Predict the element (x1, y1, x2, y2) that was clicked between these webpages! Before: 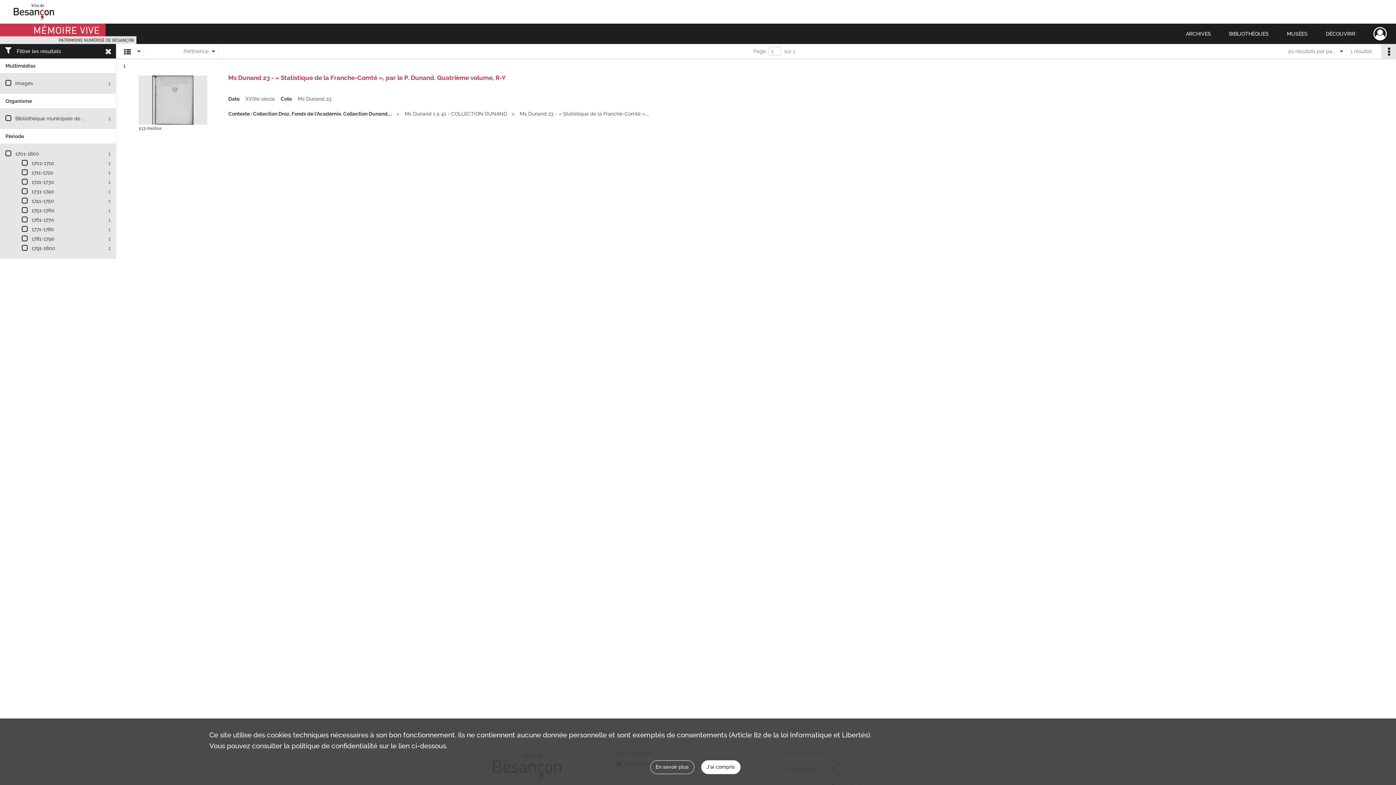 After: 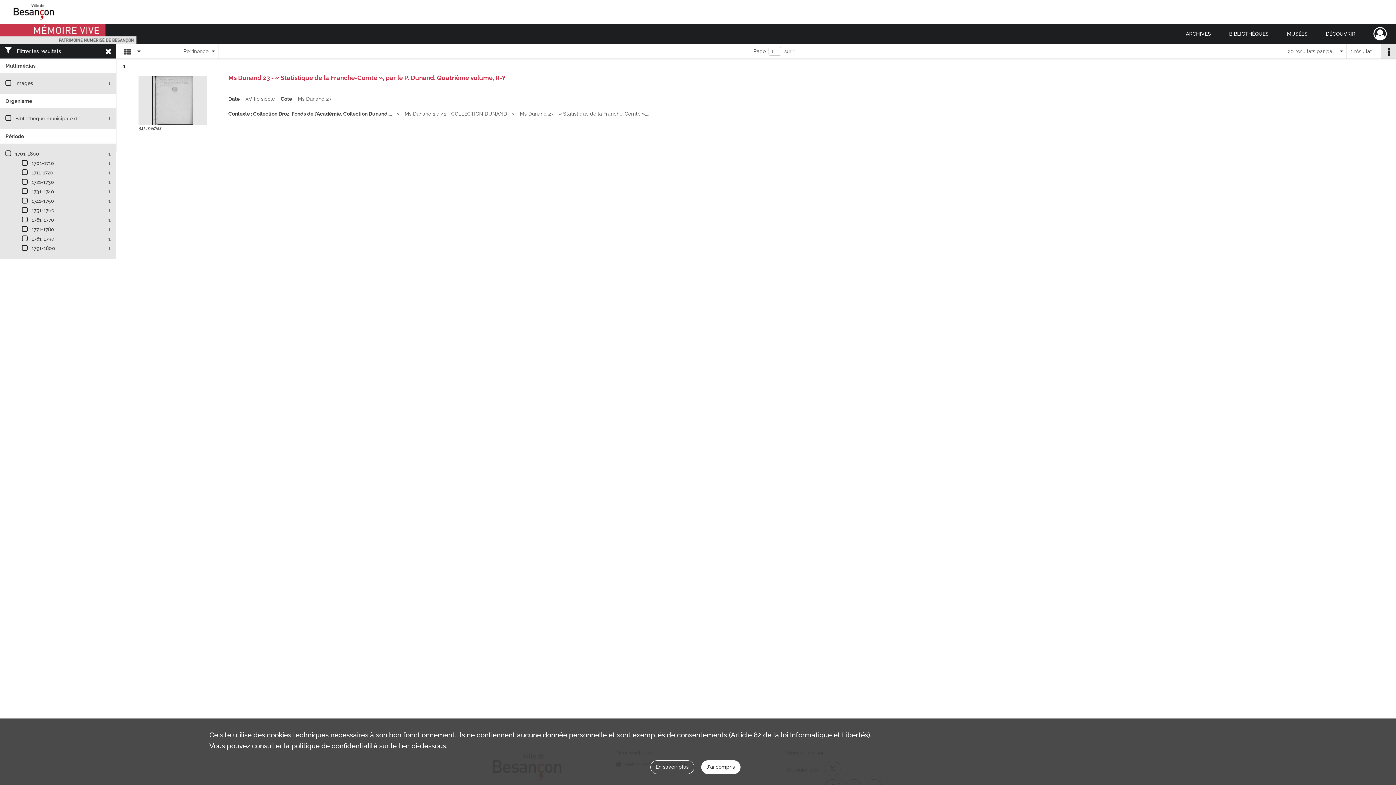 Action: bbox: (138, 75, 207, 124)